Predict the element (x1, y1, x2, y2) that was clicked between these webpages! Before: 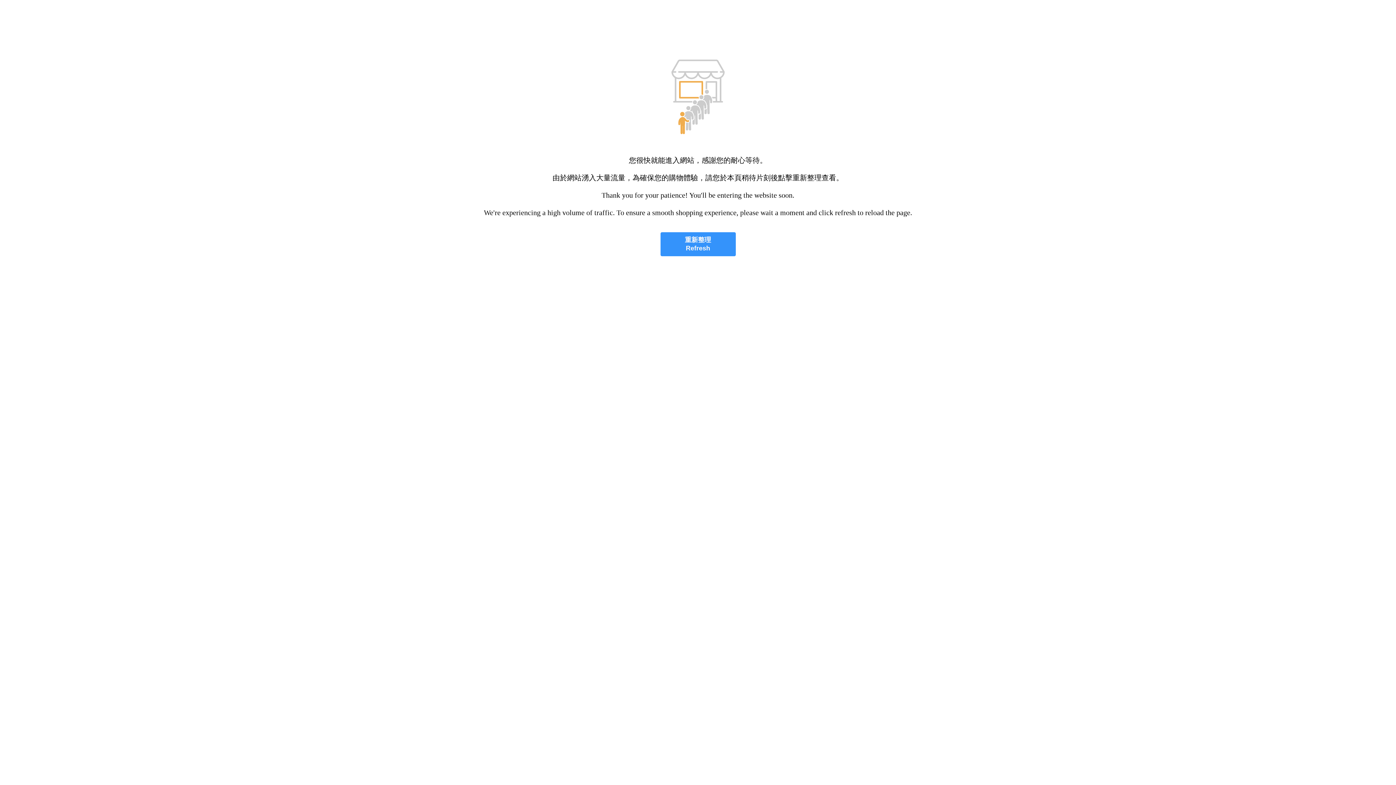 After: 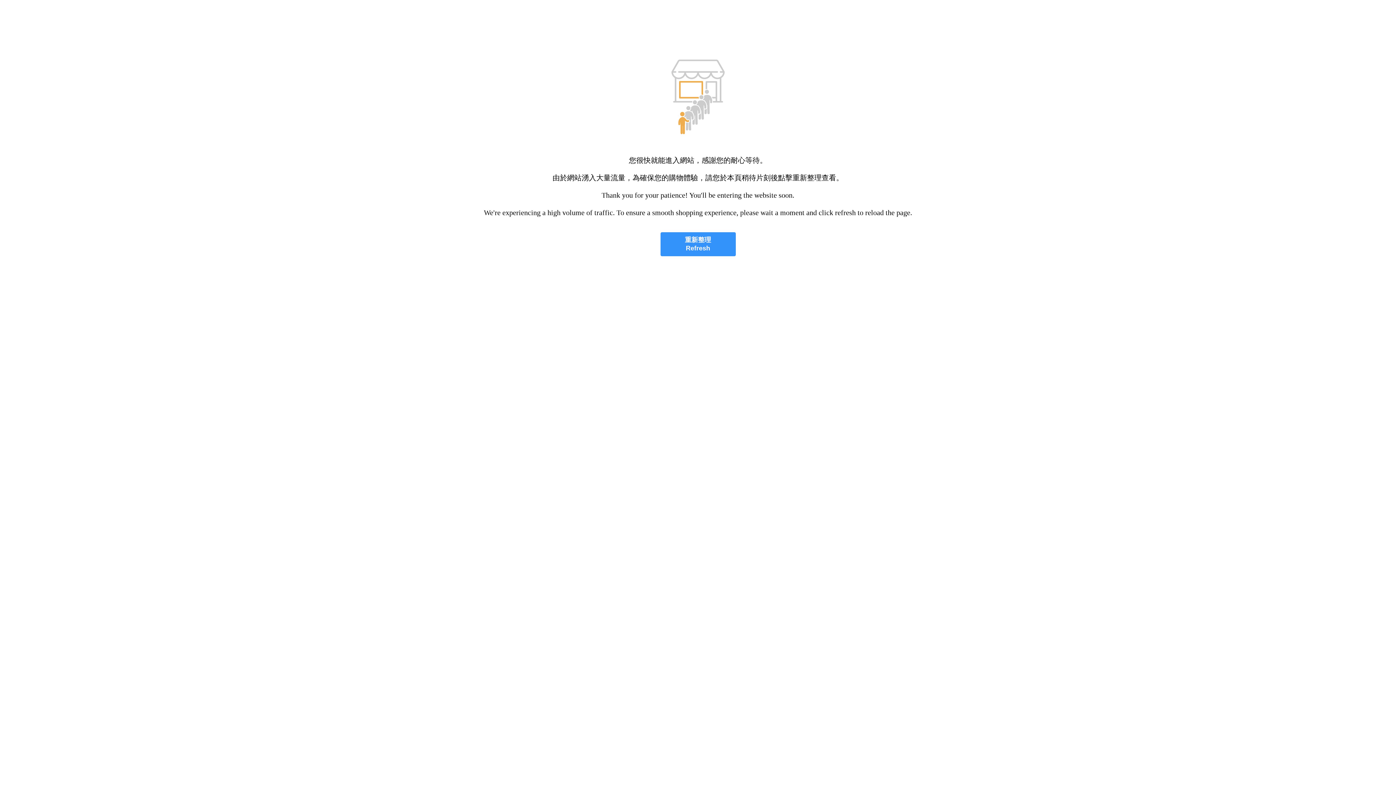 Action: label: 重新整理
Refresh bbox: (660, 232, 735, 256)